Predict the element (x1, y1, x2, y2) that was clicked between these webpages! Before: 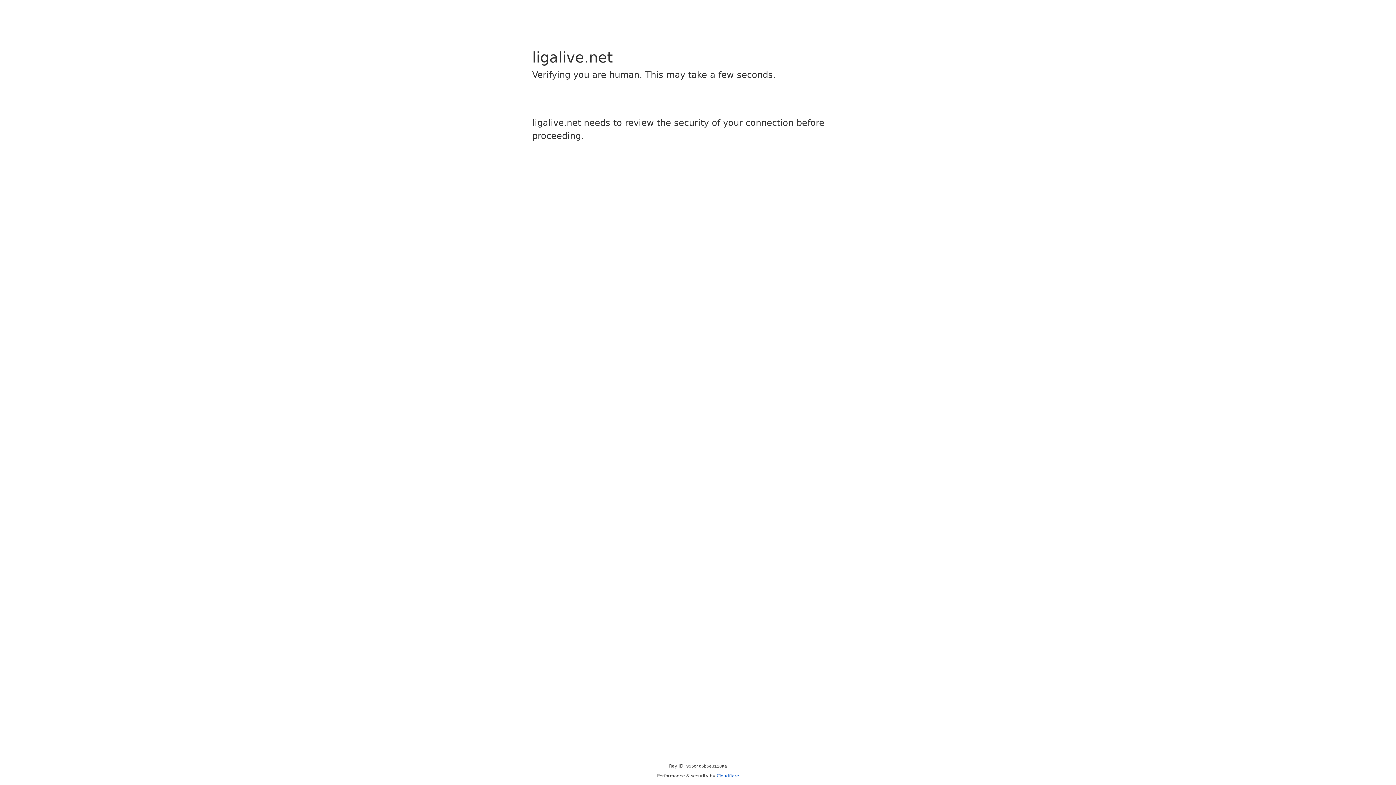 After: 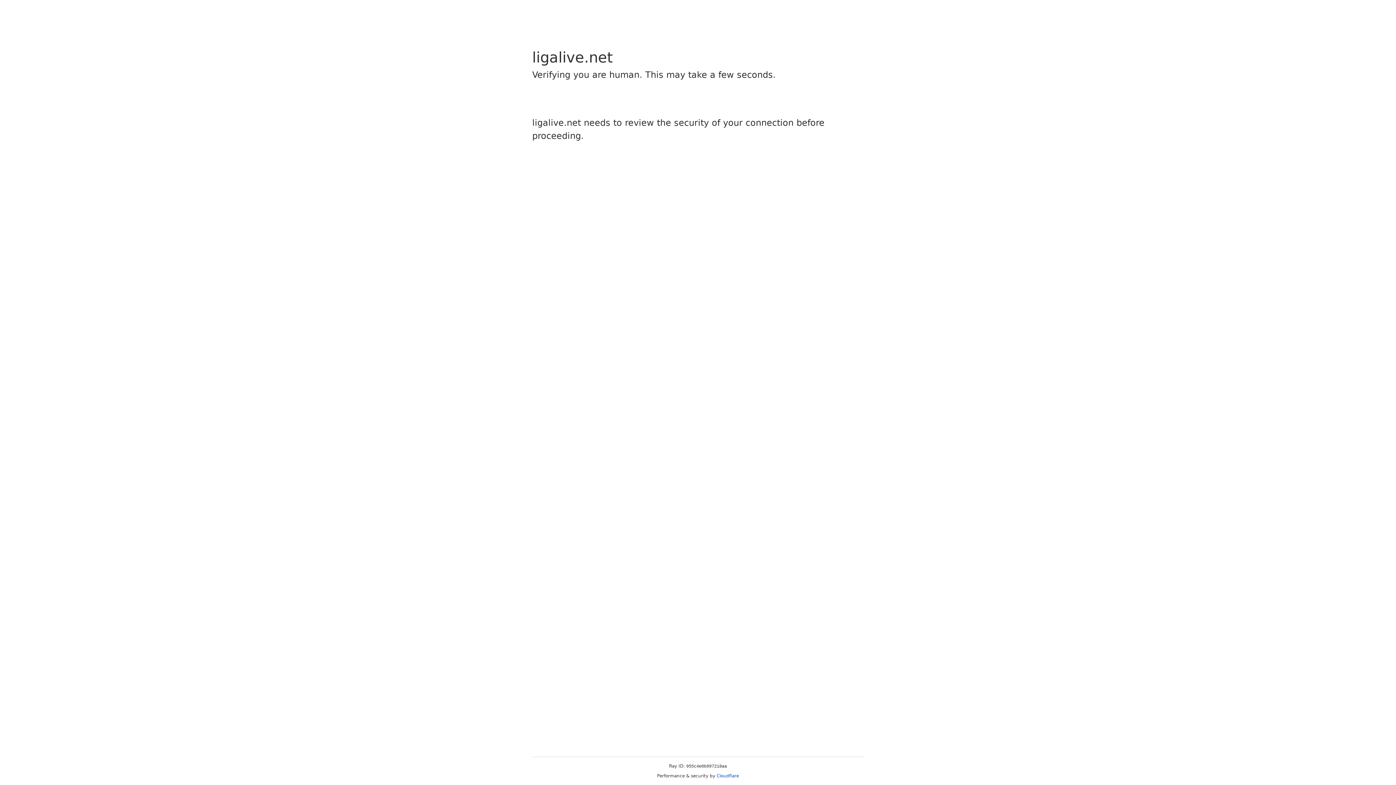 Action: label: Cloudflare bbox: (716, 773, 739, 778)